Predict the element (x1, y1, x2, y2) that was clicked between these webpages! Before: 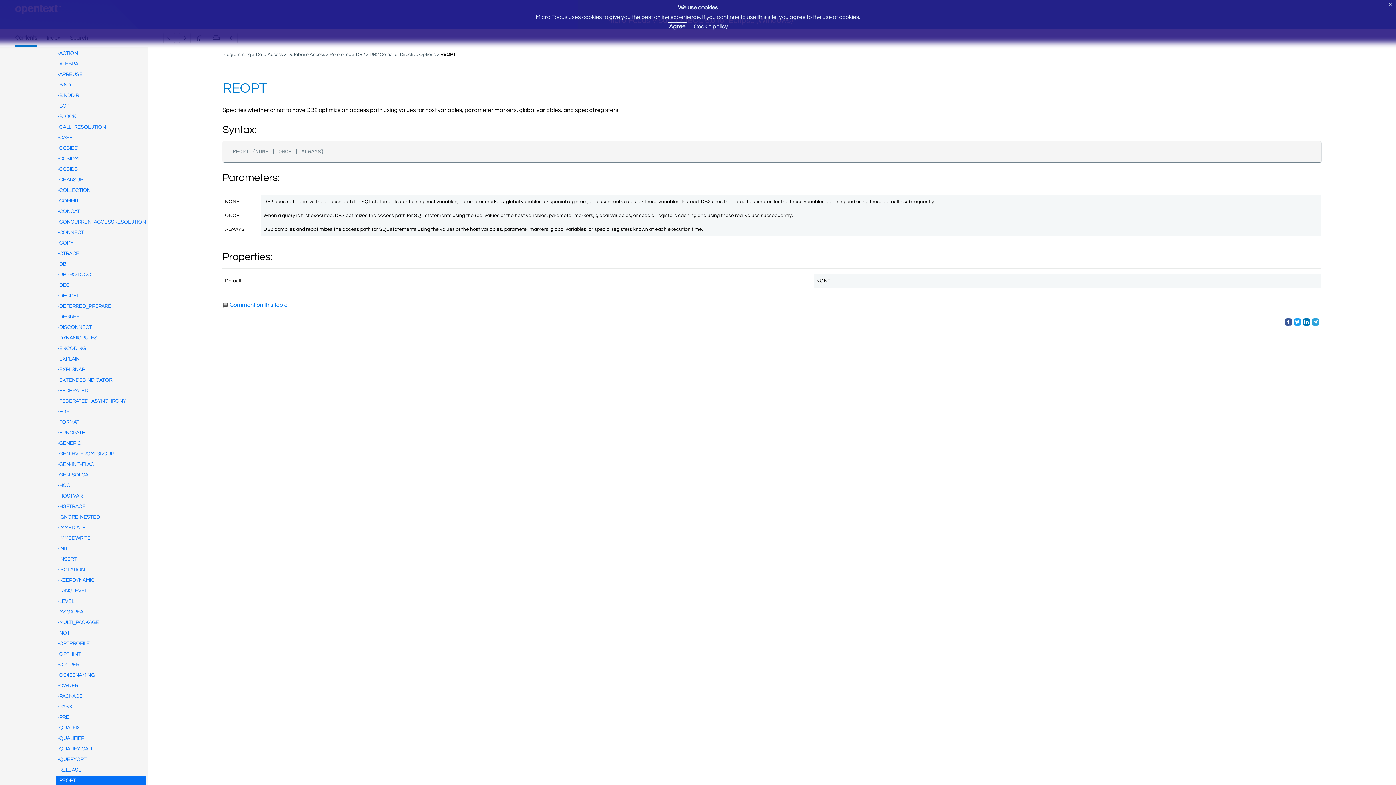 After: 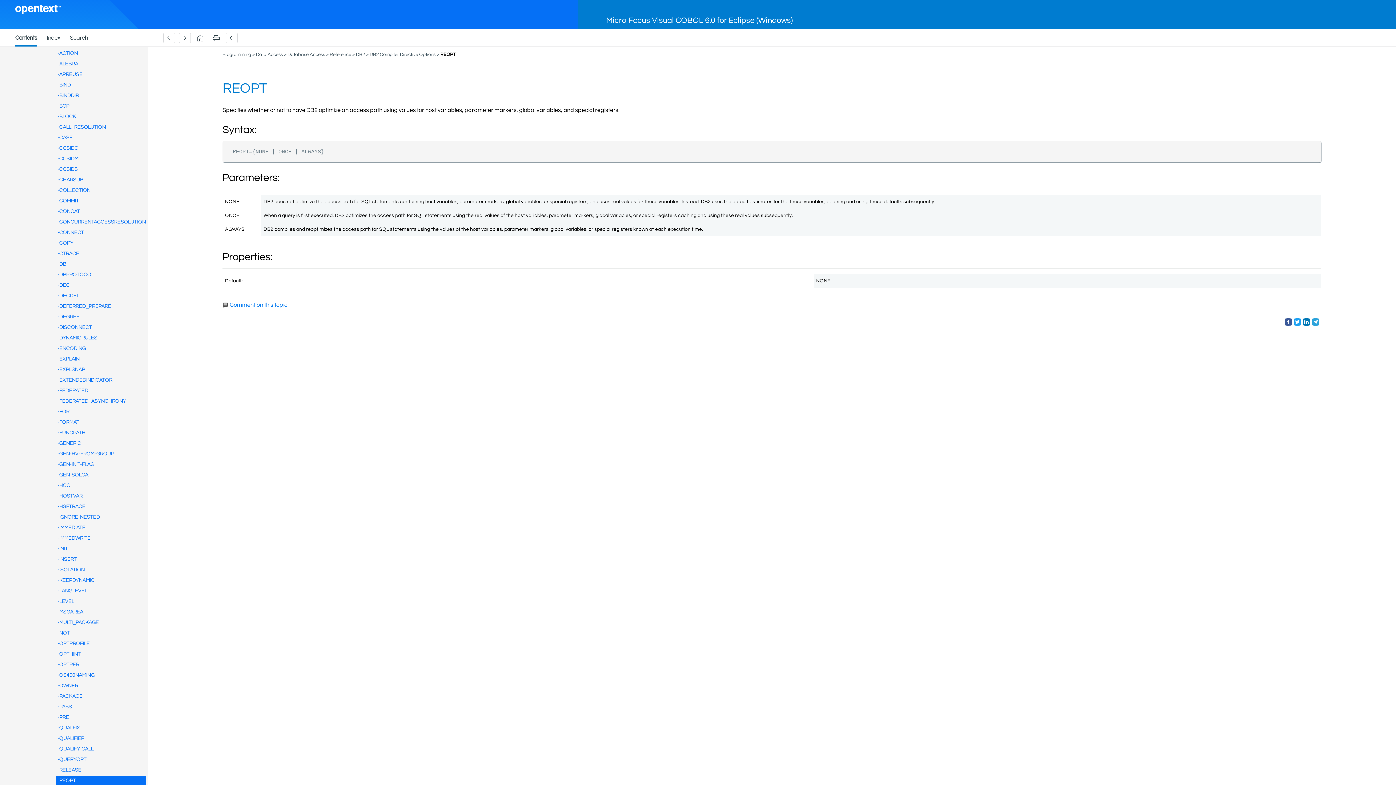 Action: bbox: (668, 22, 686, 30) label: Agree